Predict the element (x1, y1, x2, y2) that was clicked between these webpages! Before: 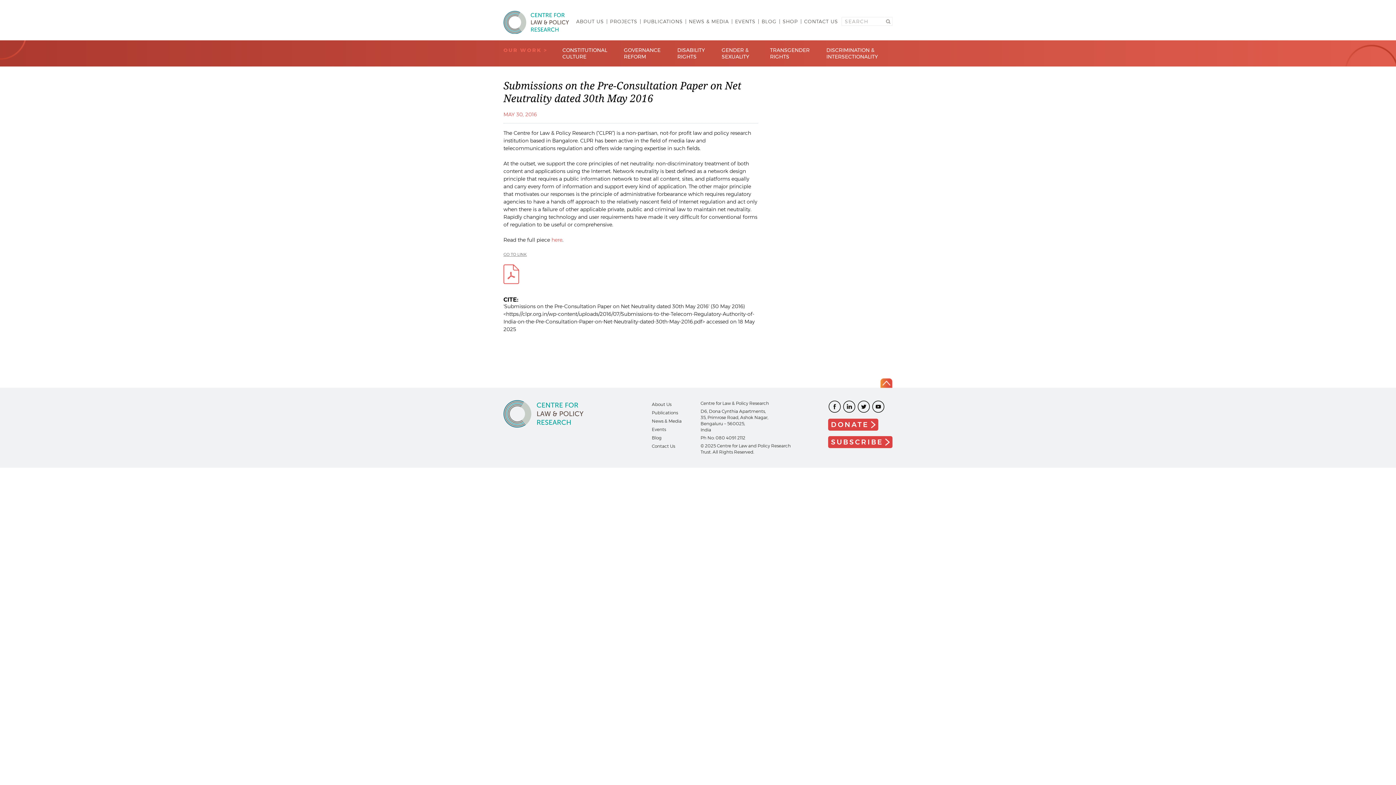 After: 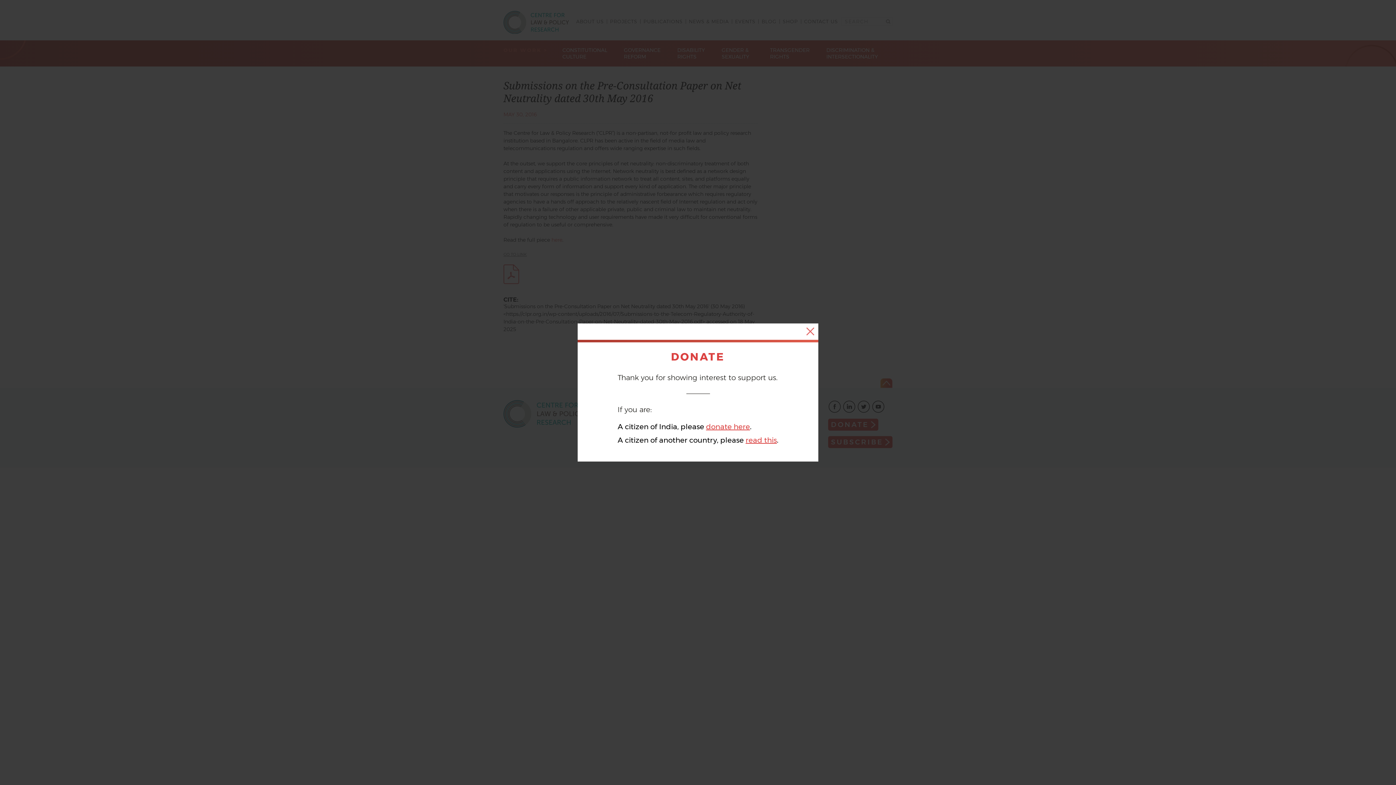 Action: label: DONATE bbox: (828, 418, 878, 430)